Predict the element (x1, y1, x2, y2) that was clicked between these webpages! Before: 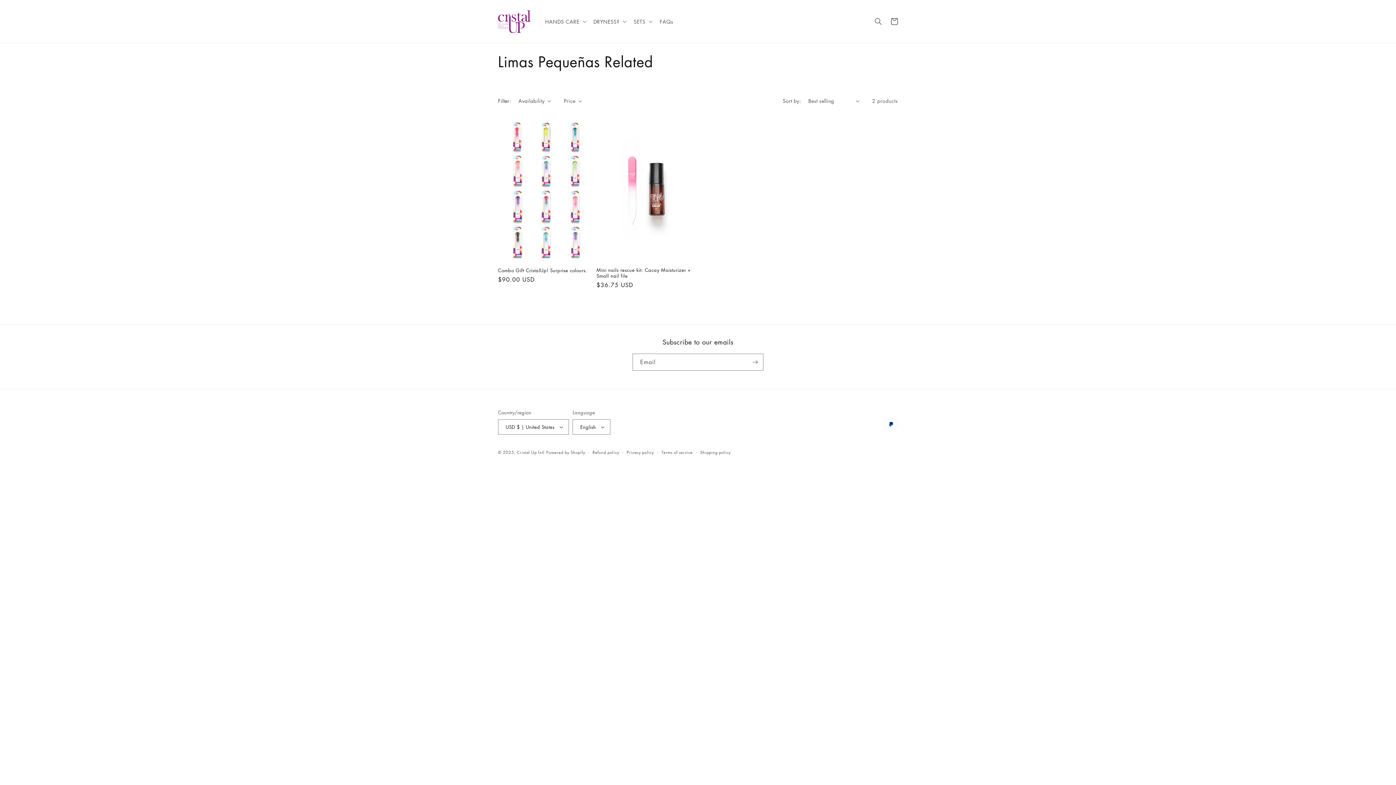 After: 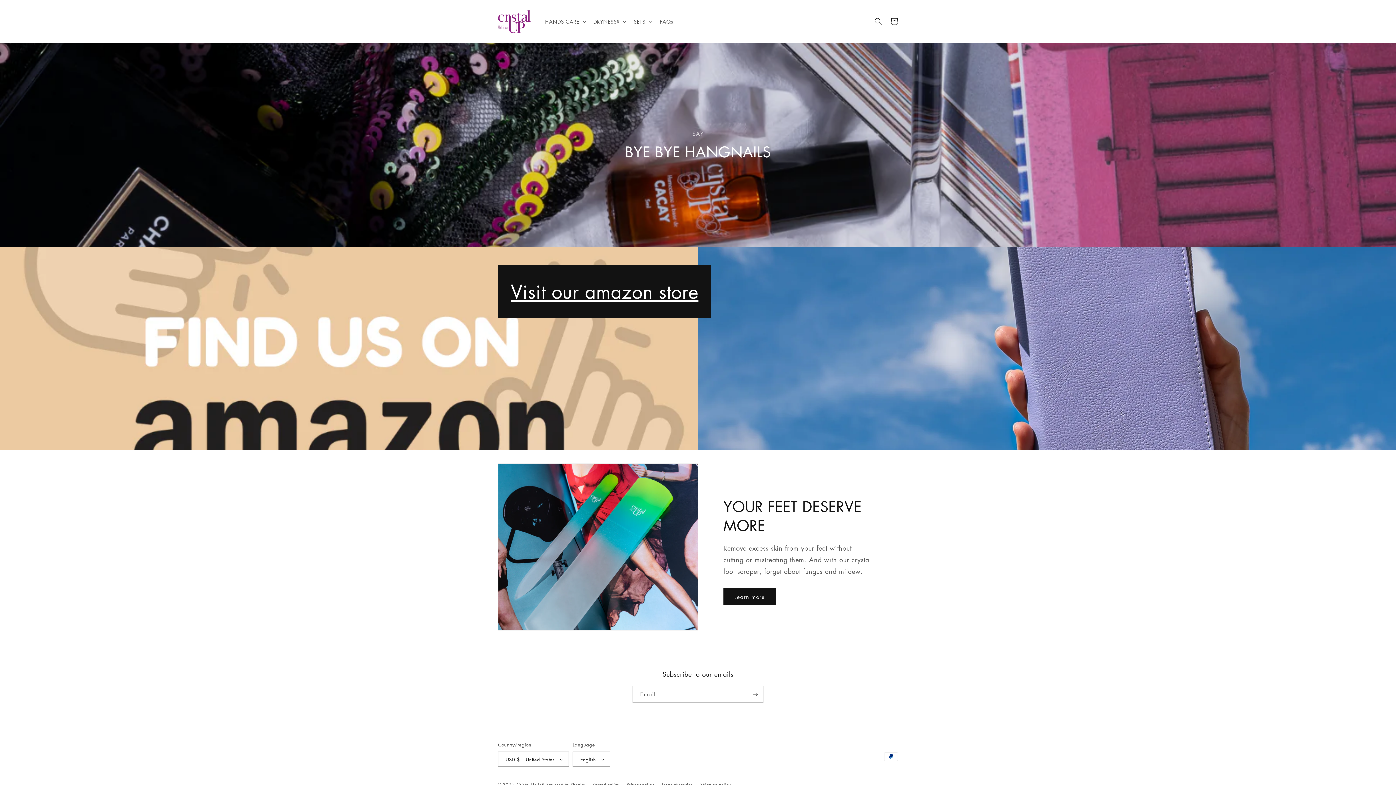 Action: bbox: (495, 7, 533, 35)